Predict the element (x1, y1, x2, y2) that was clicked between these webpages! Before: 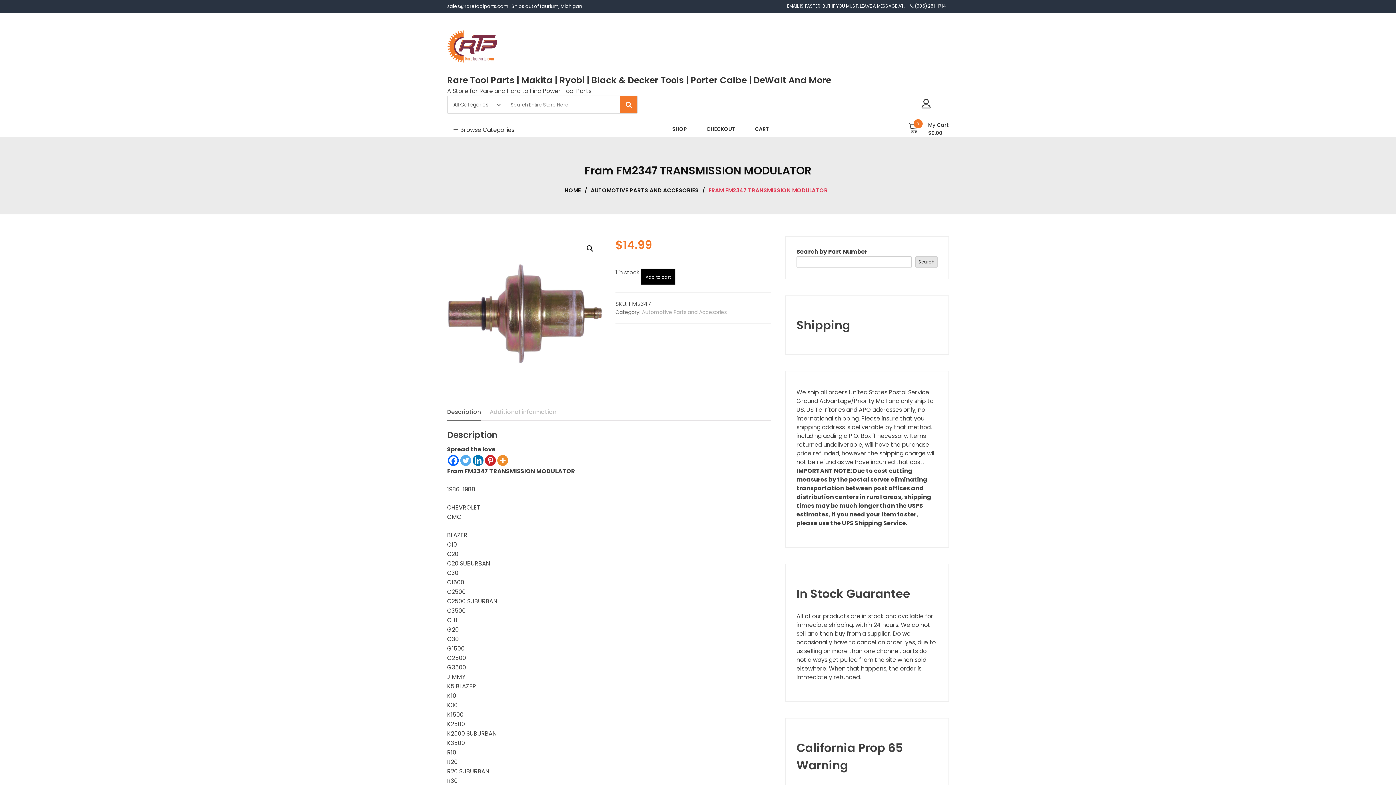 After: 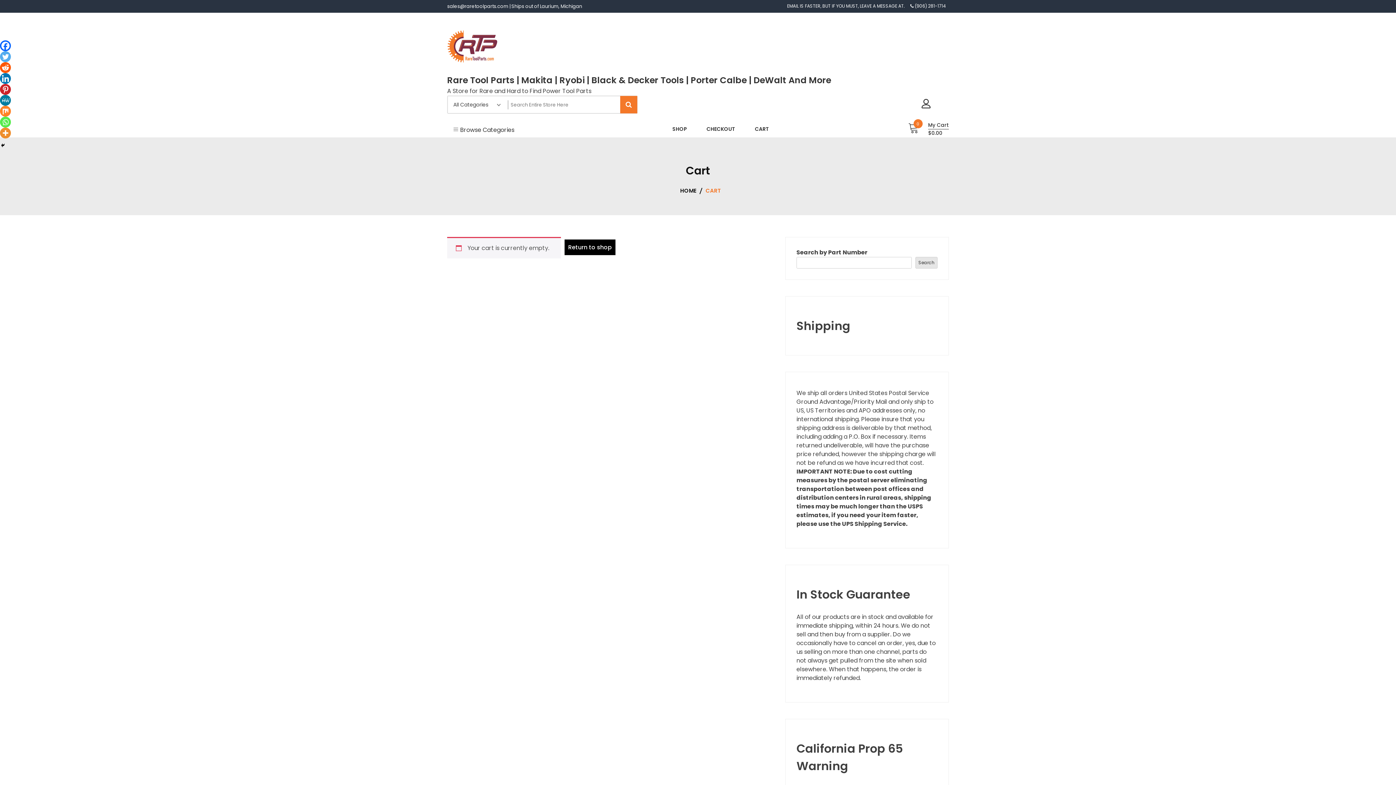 Action: label: CART bbox: (749, 124, 774, 134)